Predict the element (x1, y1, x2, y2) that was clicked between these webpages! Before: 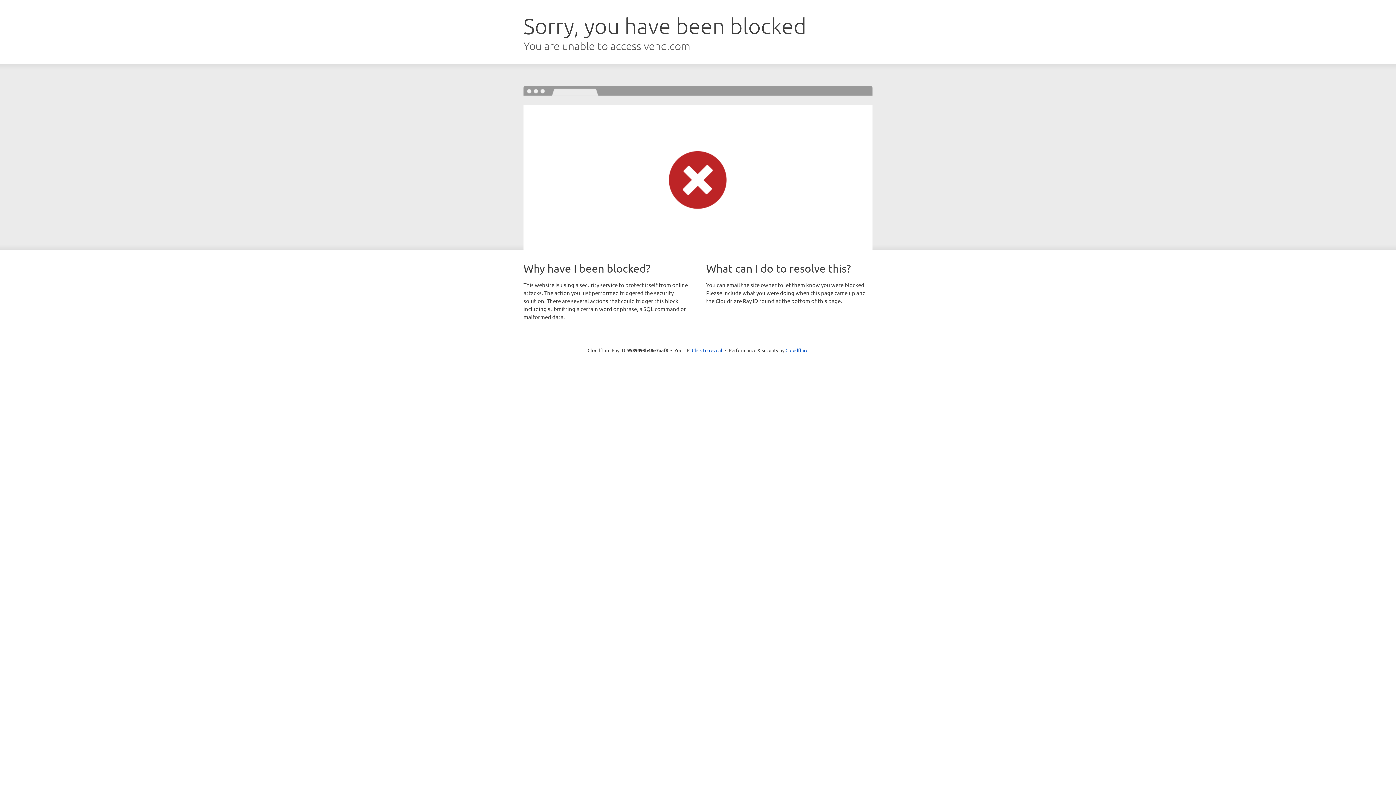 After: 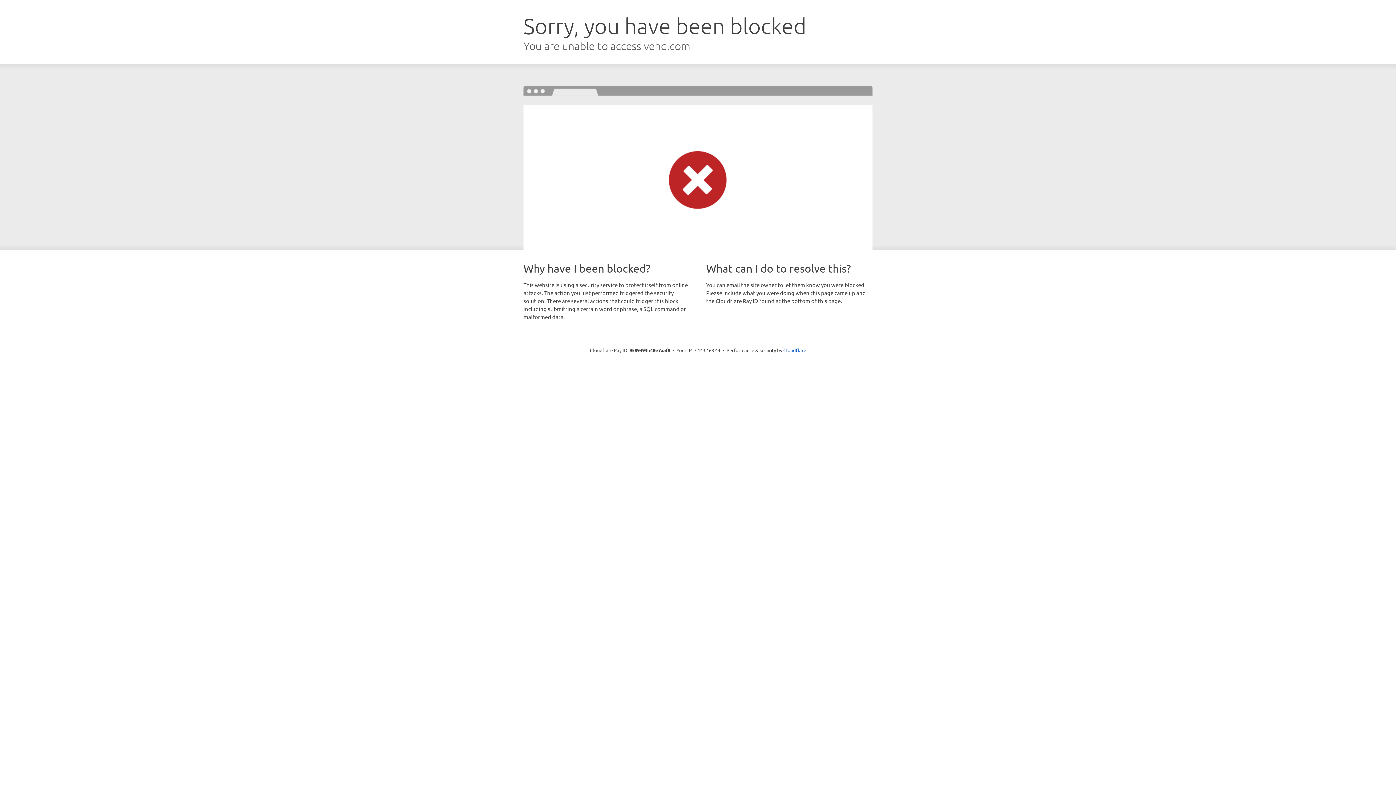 Action: label: Click to reveal bbox: (692, 346, 722, 353)